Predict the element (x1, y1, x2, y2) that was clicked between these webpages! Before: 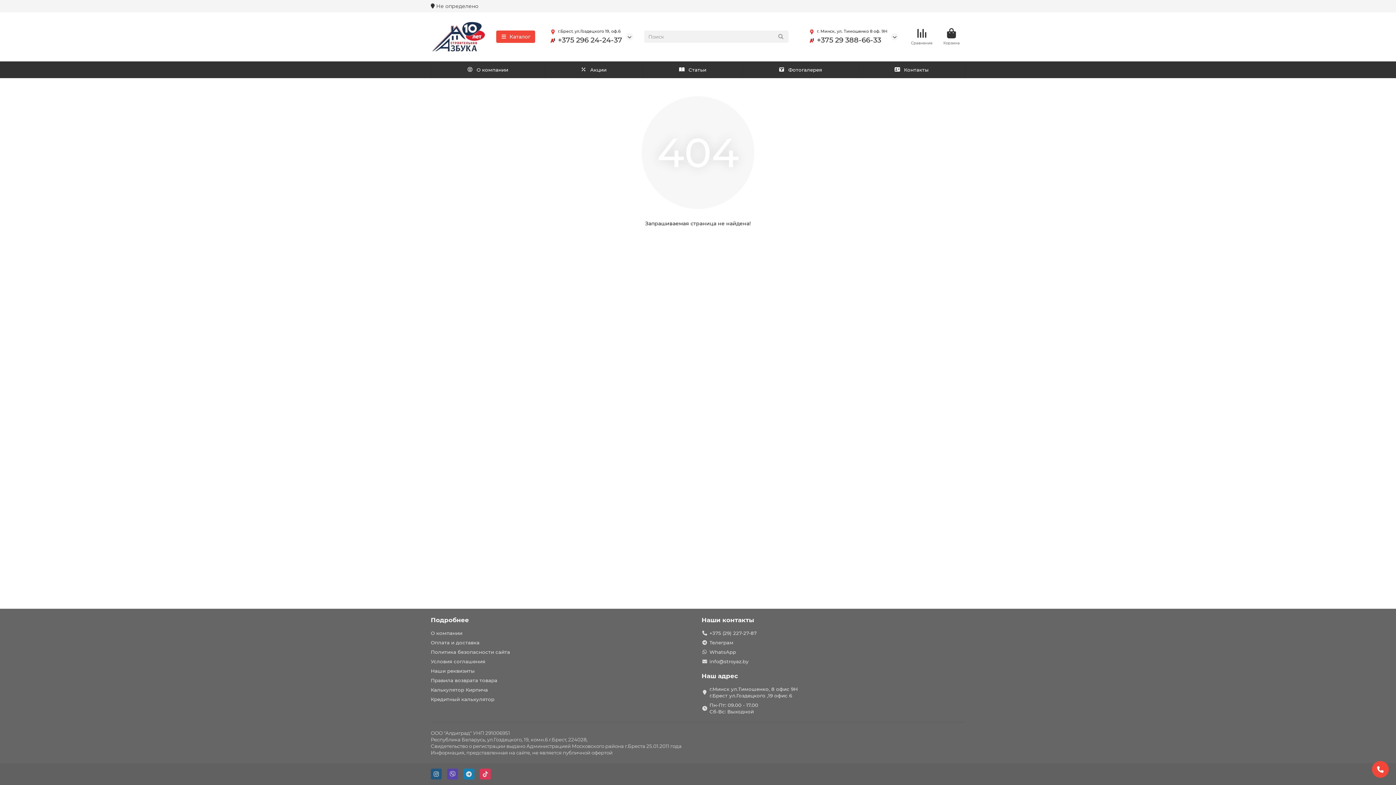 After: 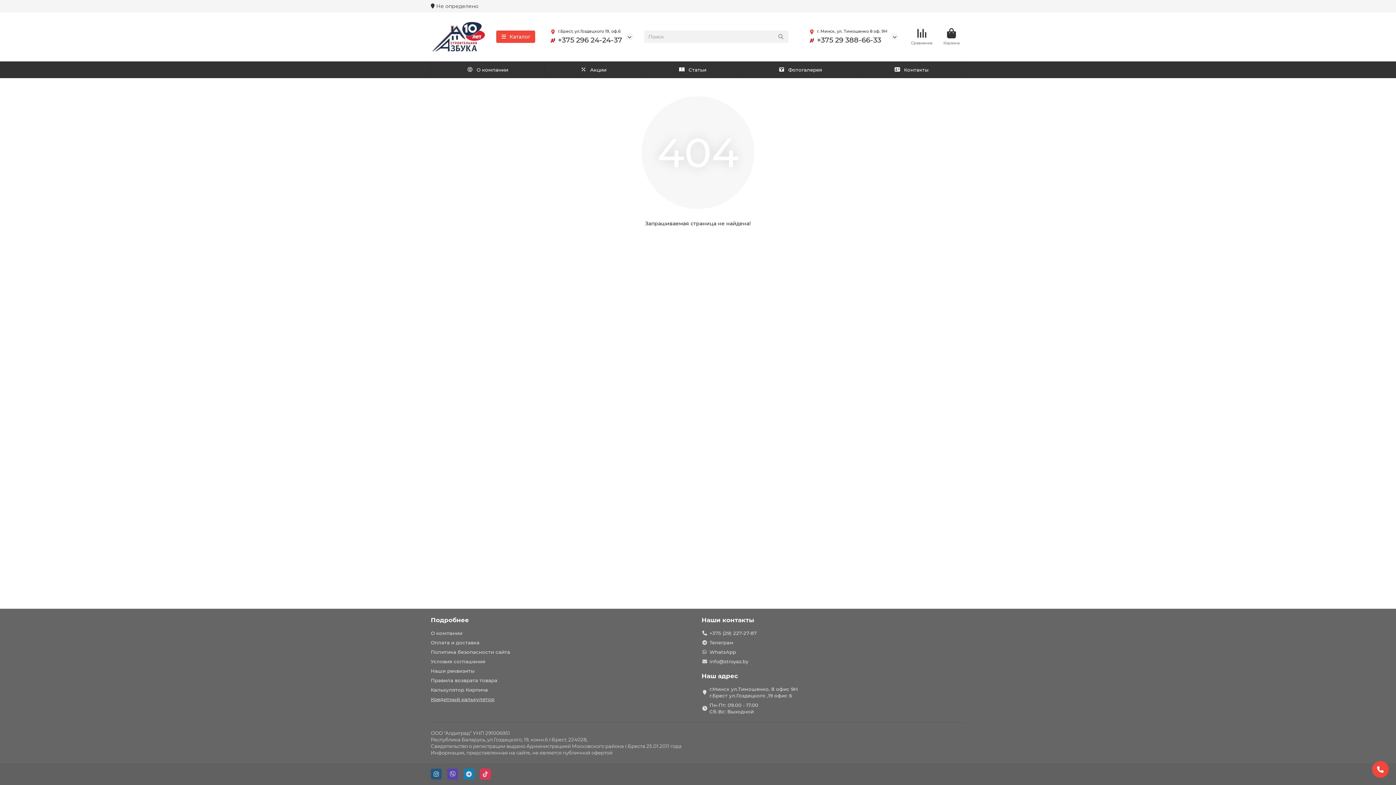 Action: label: Кредитный калькулятор bbox: (430, 696, 494, 702)